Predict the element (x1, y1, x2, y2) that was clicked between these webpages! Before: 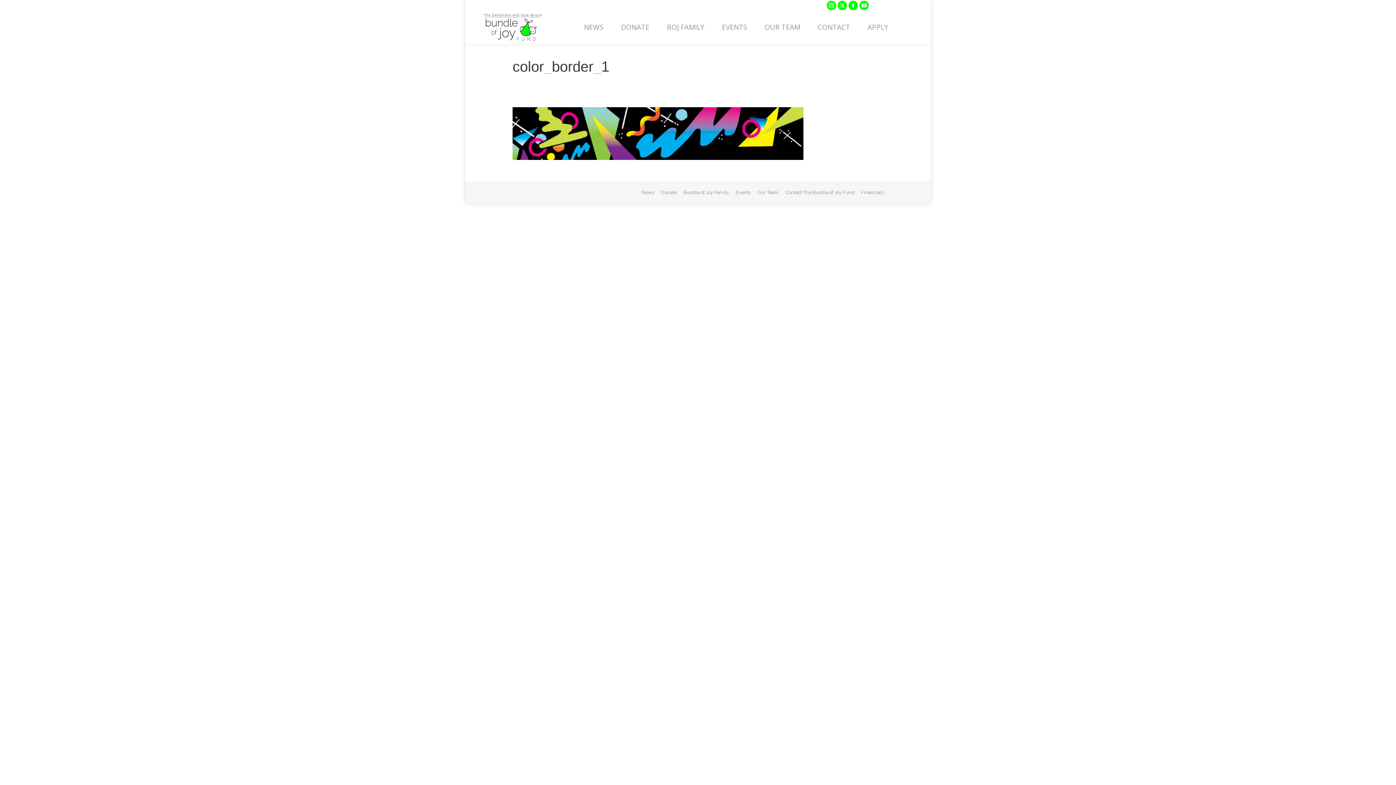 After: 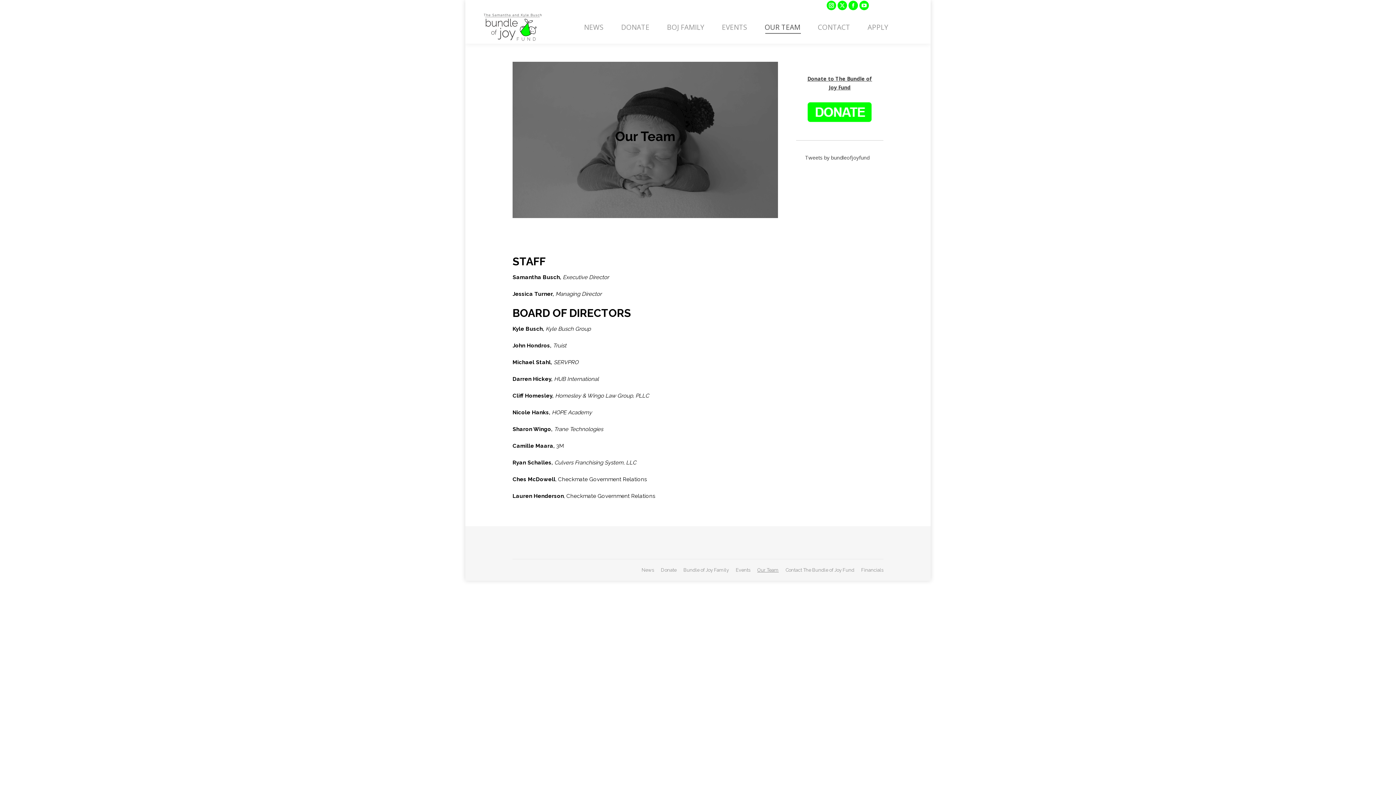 Action: label: Our Team bbox: (757, 189, 778, 196)